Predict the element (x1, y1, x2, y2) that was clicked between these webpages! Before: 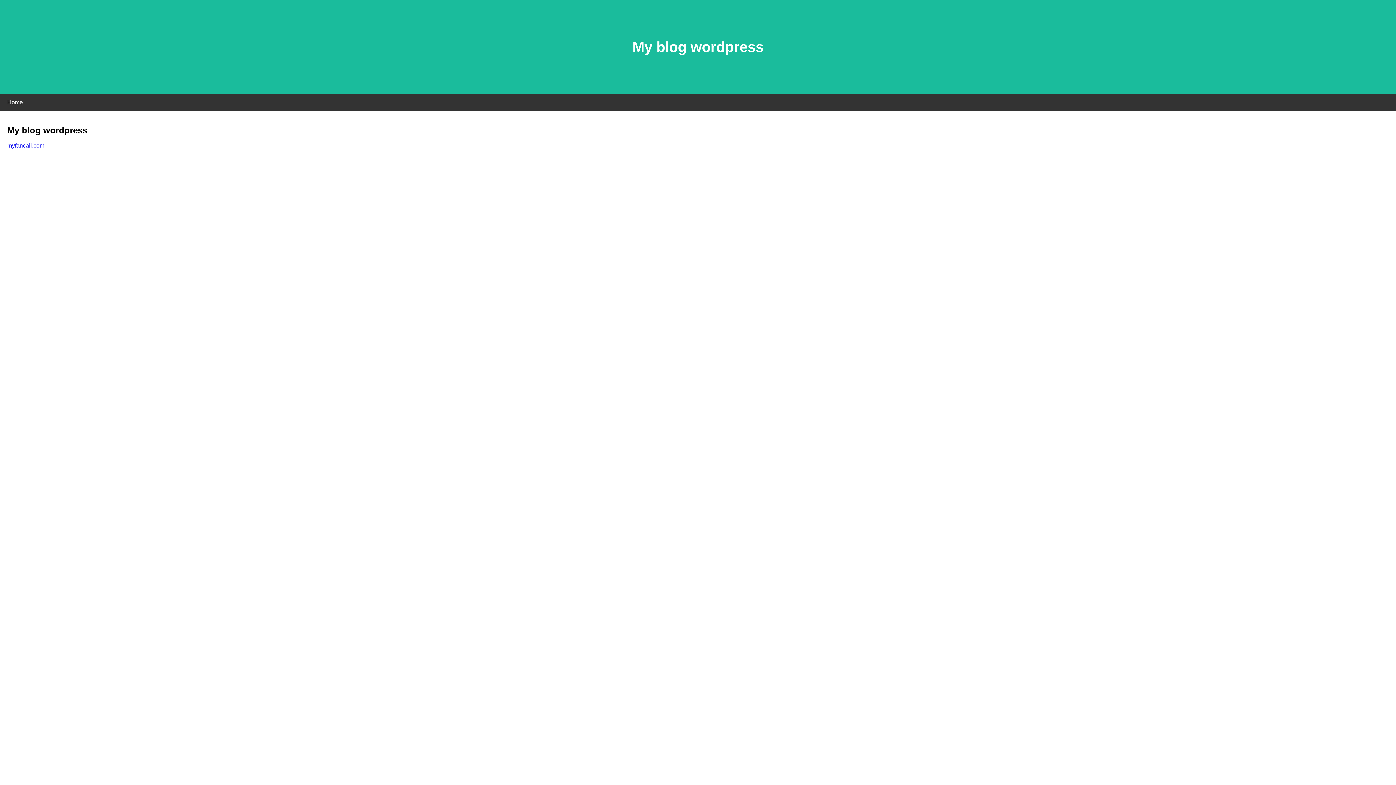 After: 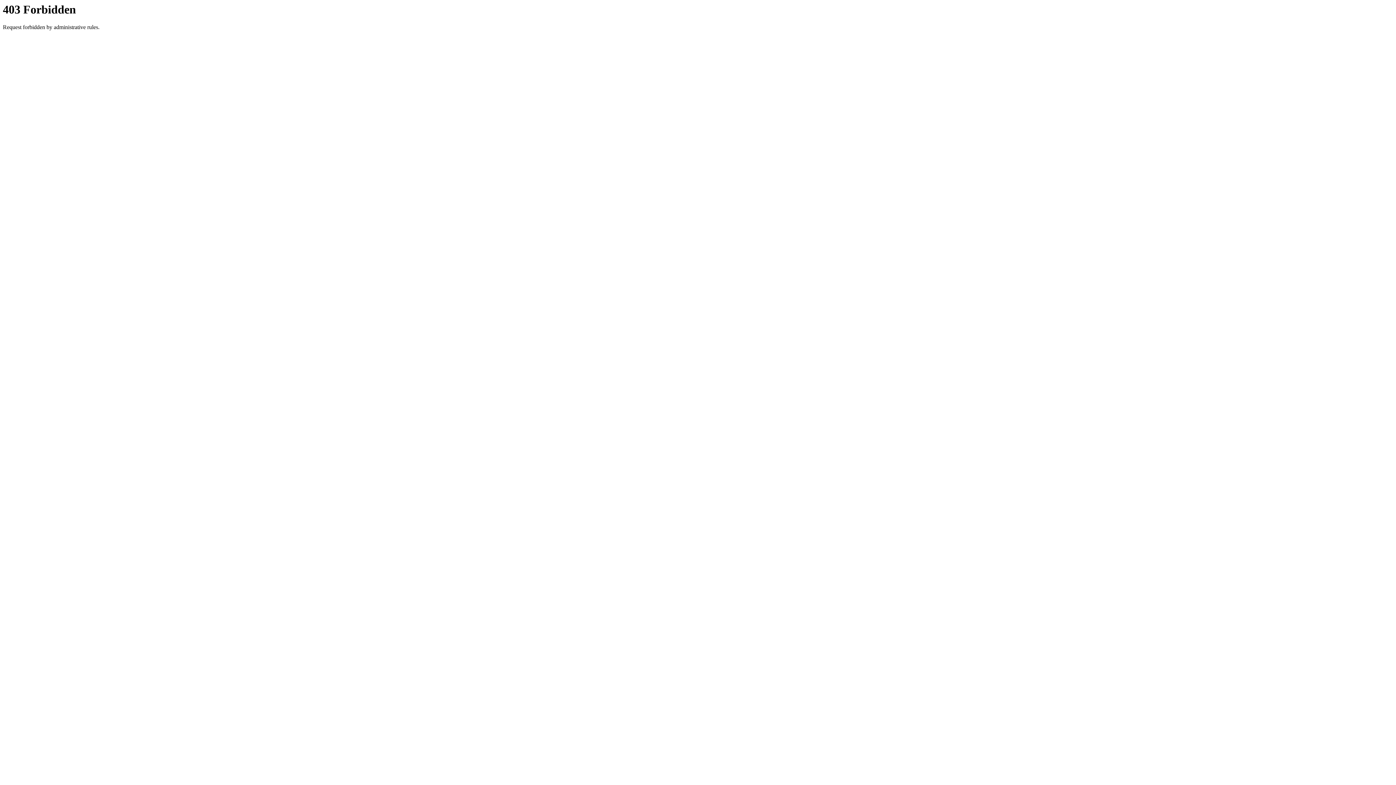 Action: label: myfancall.com bbox: (7, 142, 44, 148)